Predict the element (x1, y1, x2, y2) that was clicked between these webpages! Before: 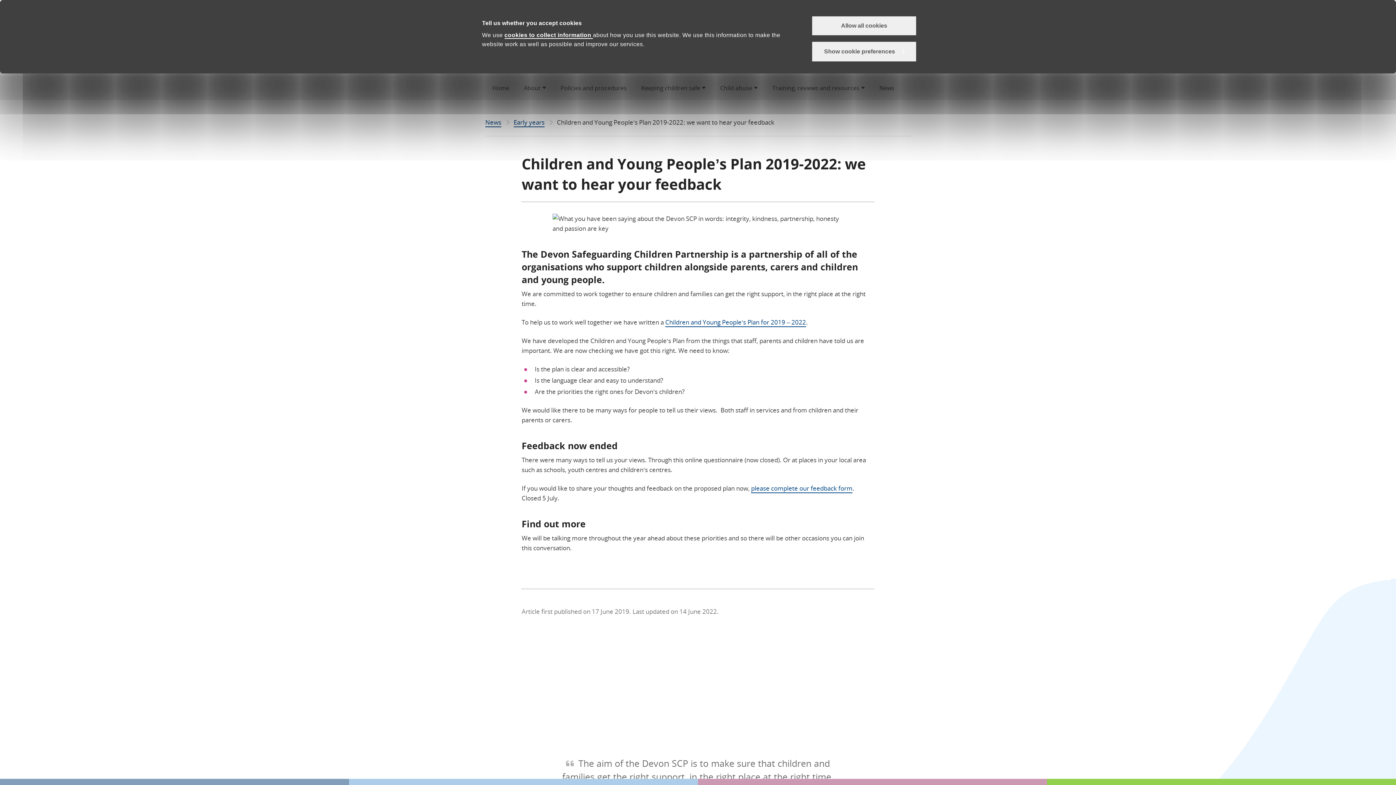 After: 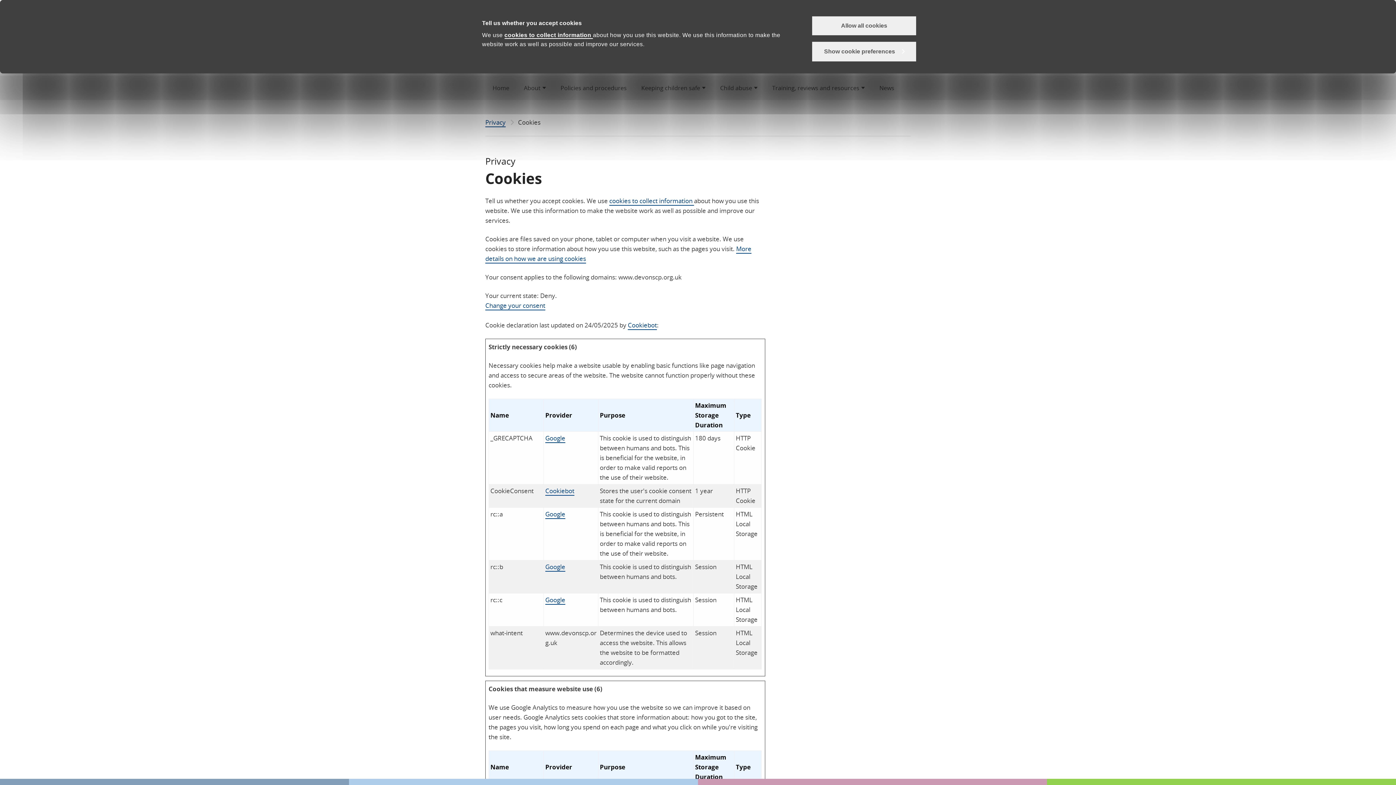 Action: bbox: (504, 31, 593, 38) label: cookies to collect information 